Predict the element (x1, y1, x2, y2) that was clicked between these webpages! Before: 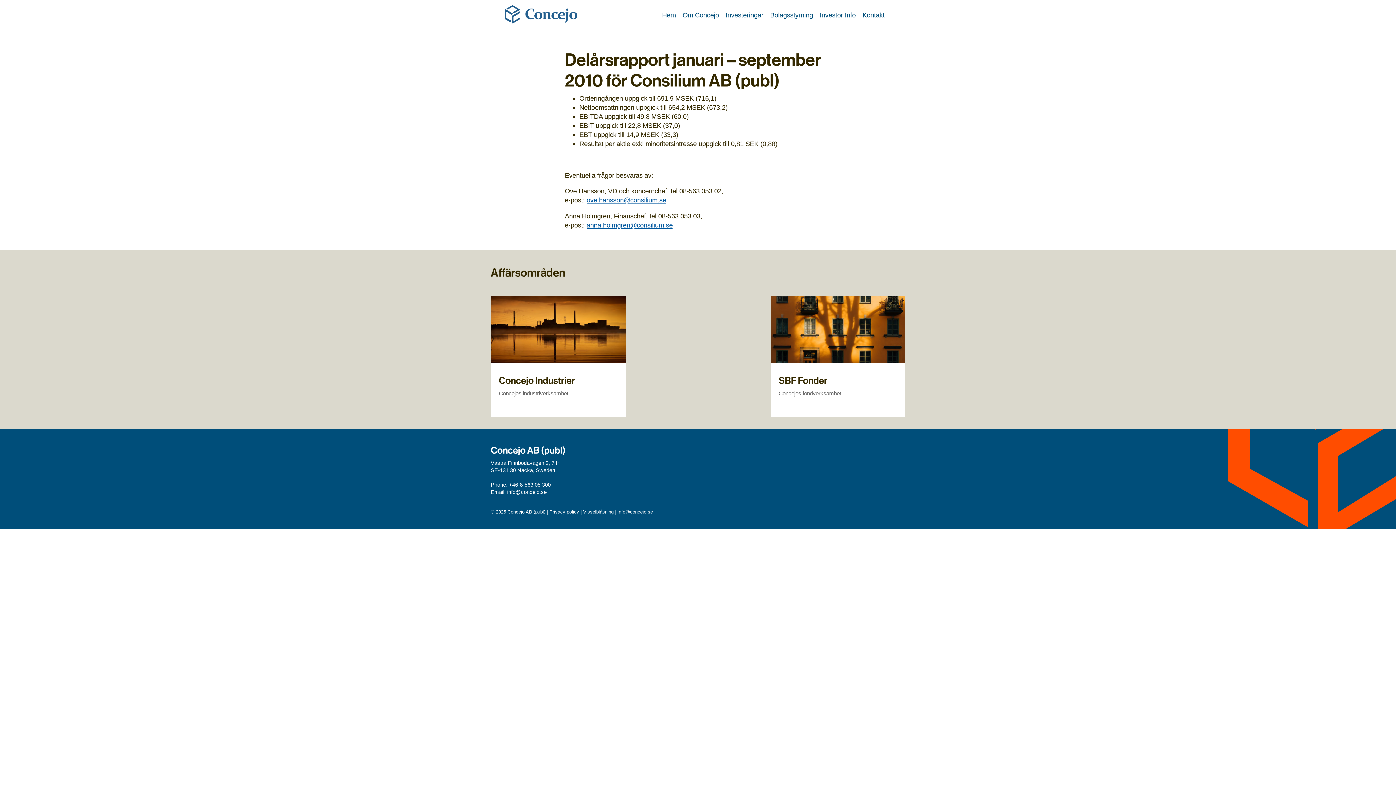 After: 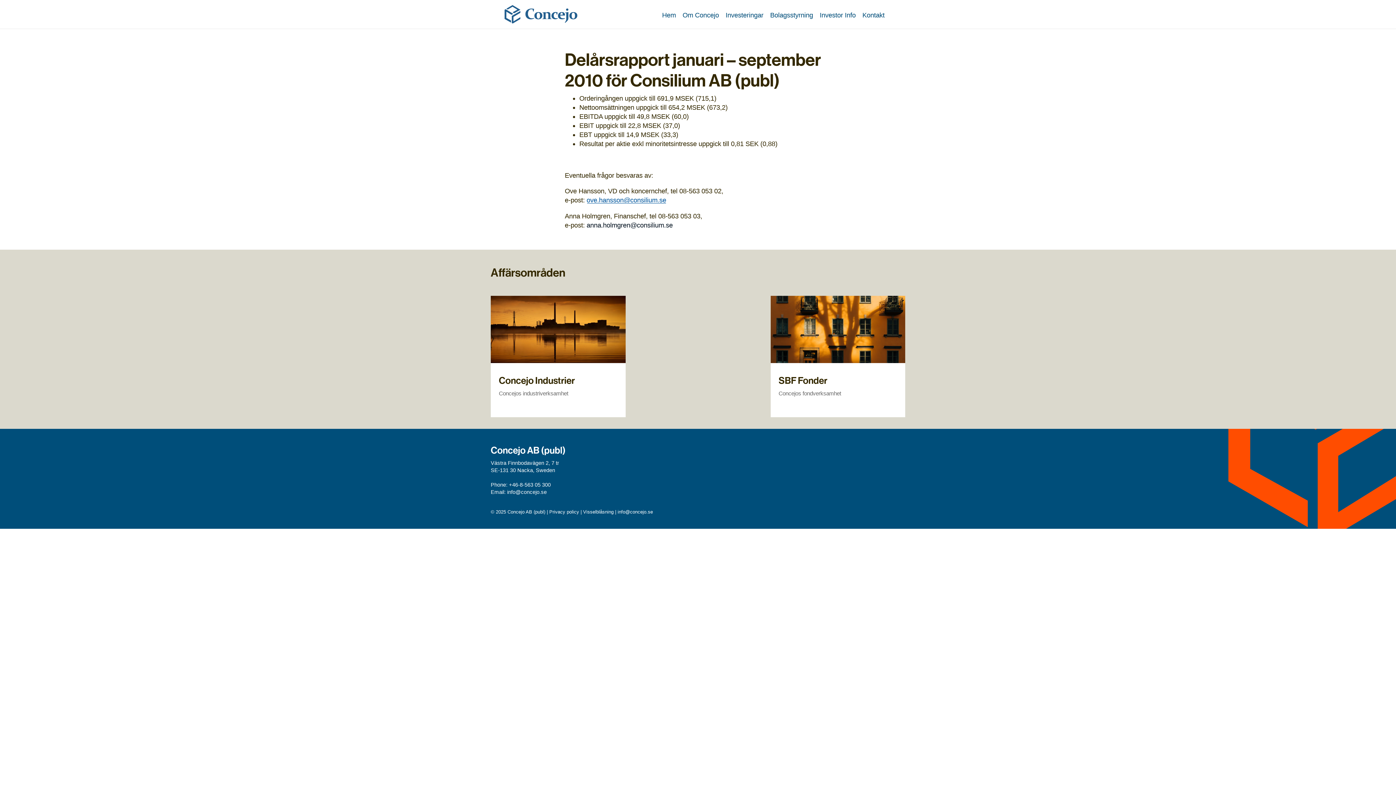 Action: label: anna.holmgren@consilium.se bbox: (586, 221, 672, 229)